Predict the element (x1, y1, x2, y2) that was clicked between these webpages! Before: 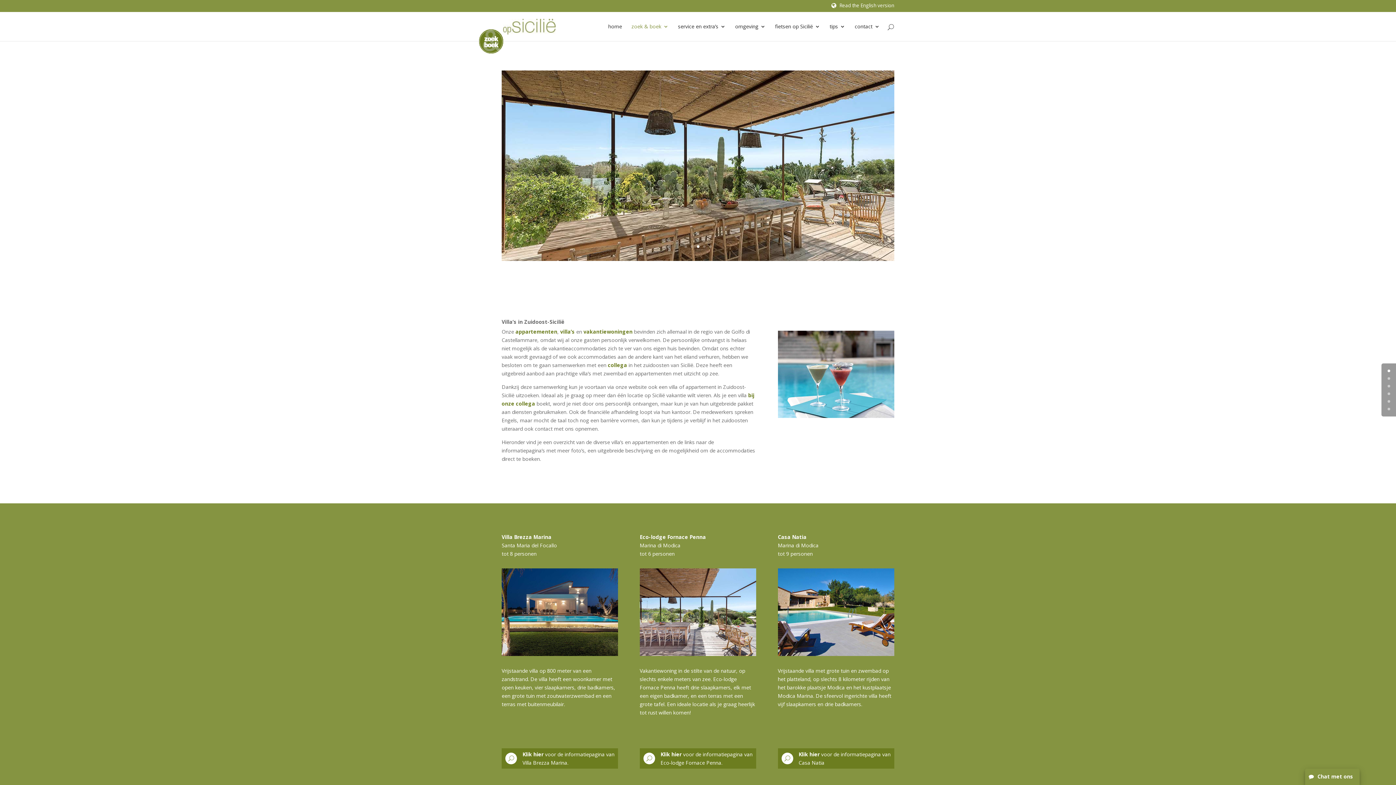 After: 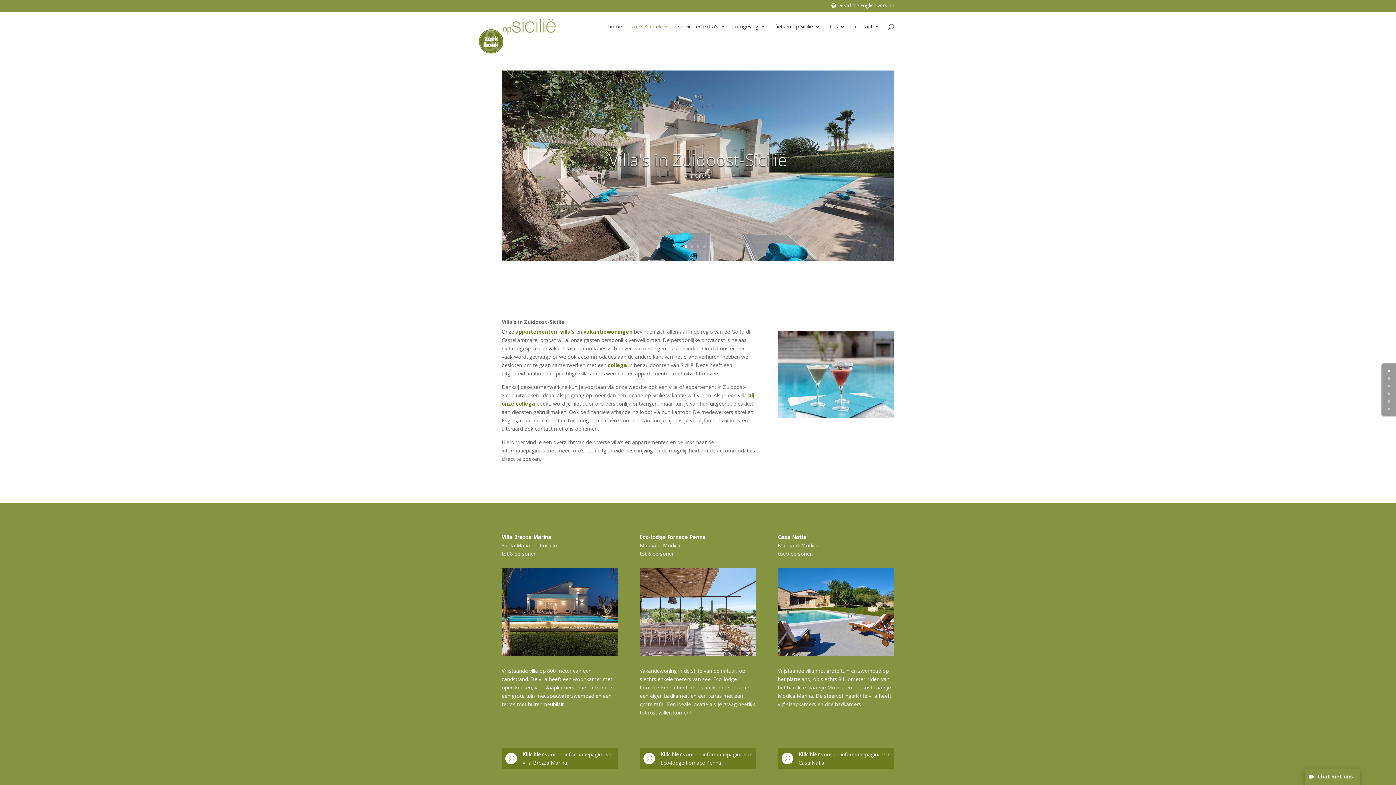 Action: bbox: (505, 753, 517, 764) label: U